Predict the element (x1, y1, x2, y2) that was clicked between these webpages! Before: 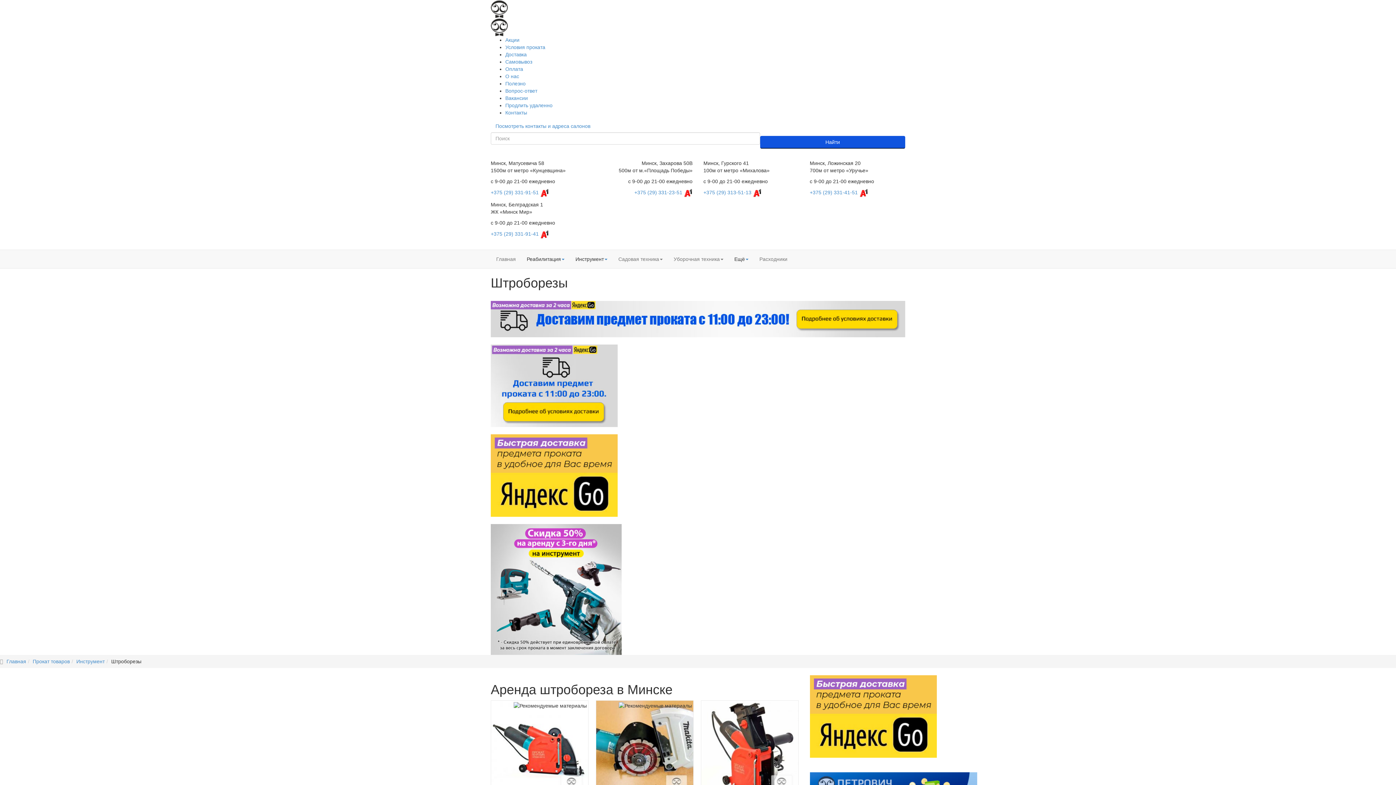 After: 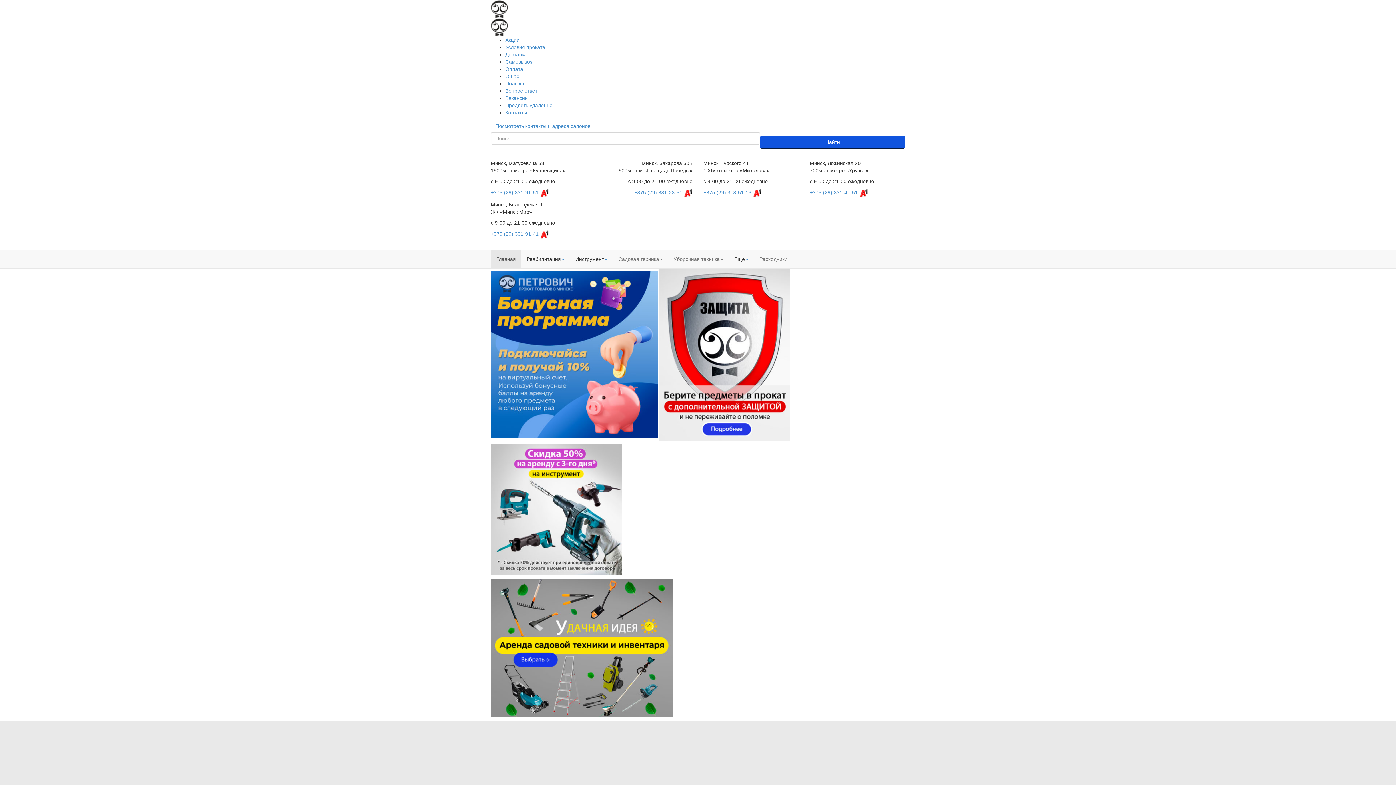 Action: bbox: (6, 658, 26, 664) label: Главная